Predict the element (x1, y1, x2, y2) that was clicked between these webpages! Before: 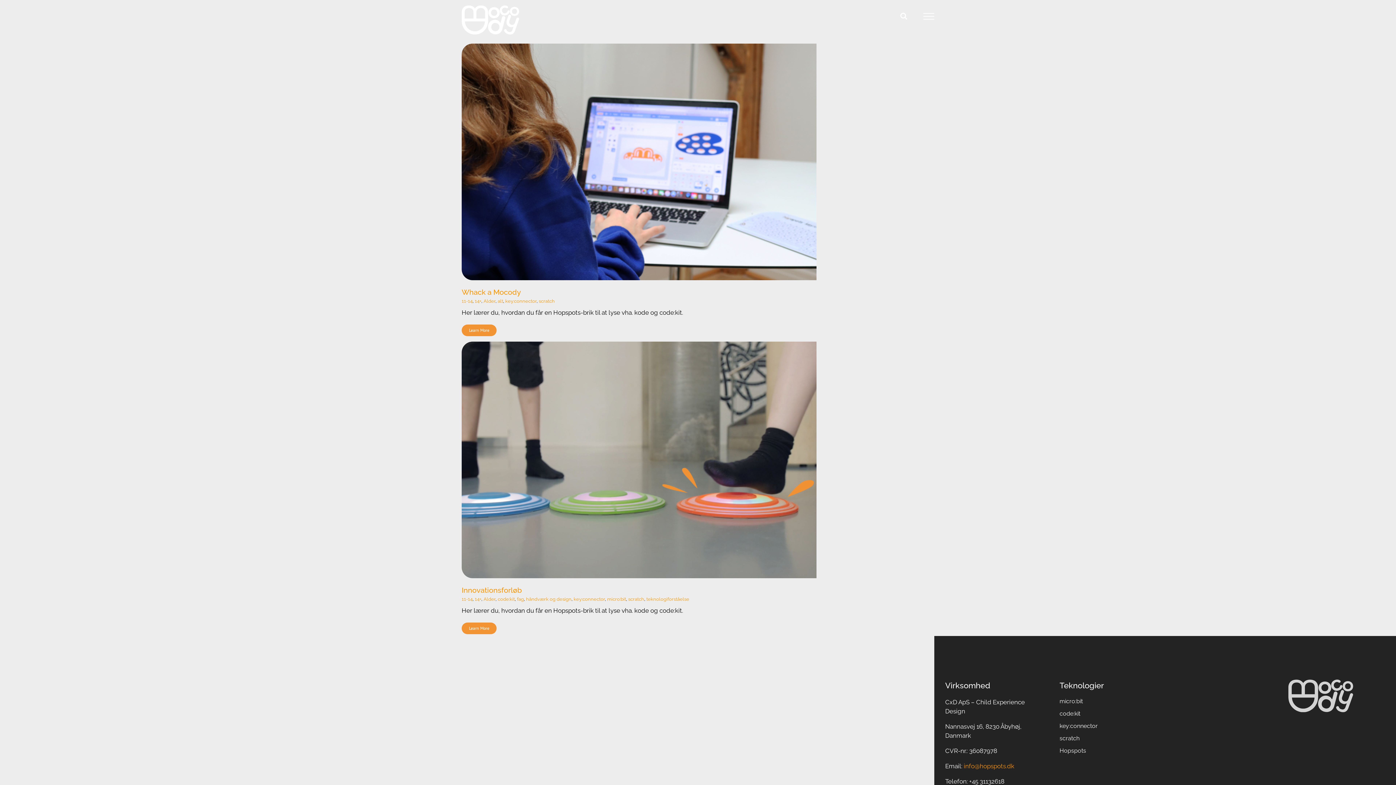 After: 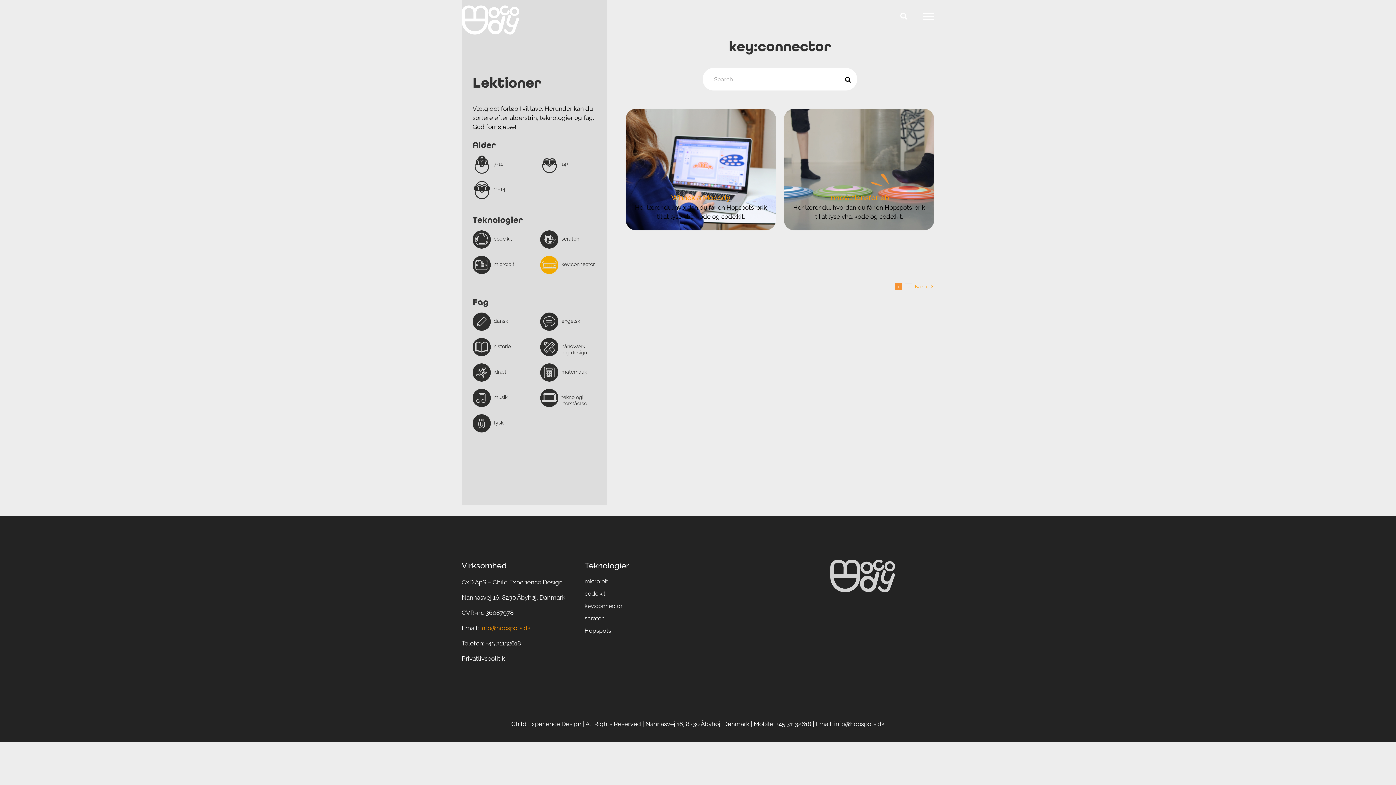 Action: bbox: (573, 596, 605, 602) label: key:connector